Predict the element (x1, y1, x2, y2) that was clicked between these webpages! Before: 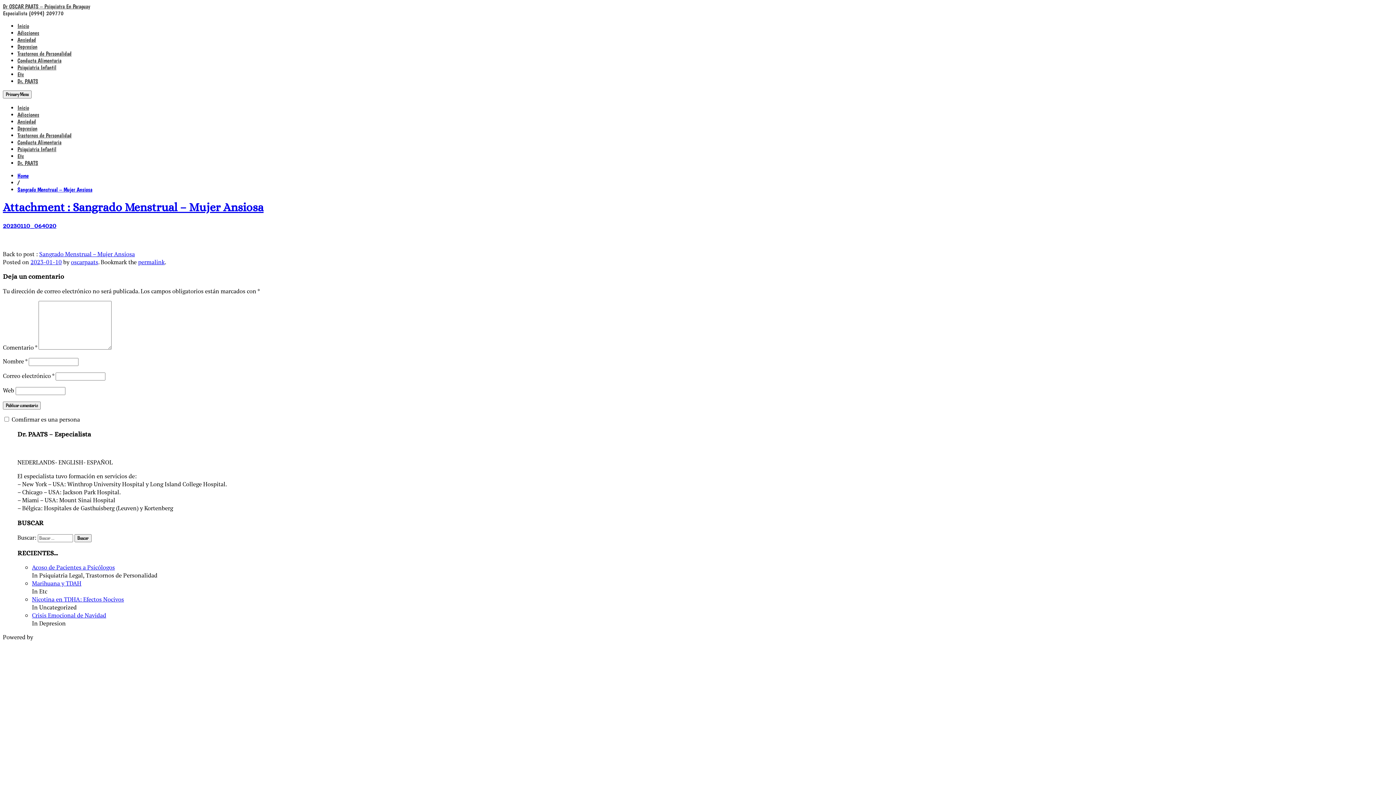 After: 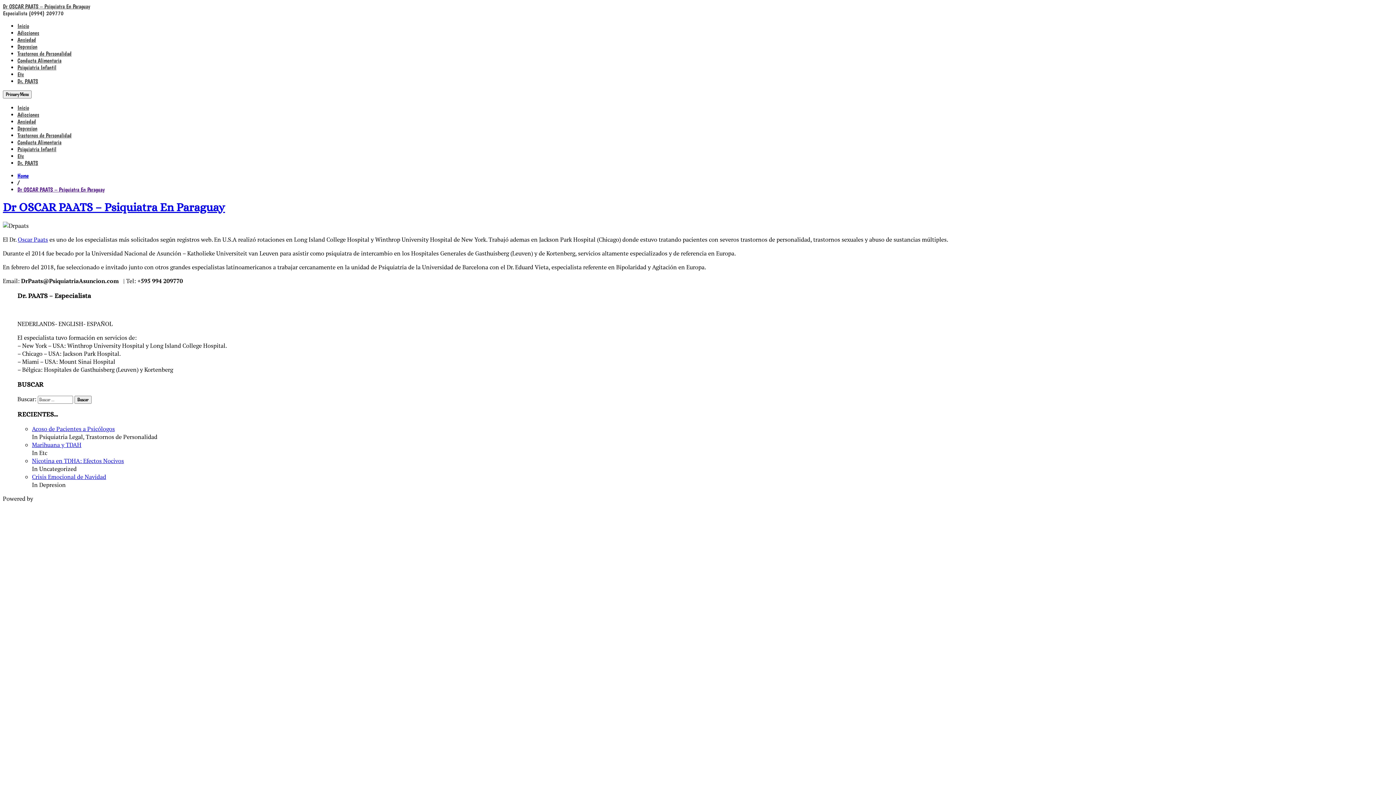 Action: bbox: (17, 77, 38, 84) label: Dr. PAATS